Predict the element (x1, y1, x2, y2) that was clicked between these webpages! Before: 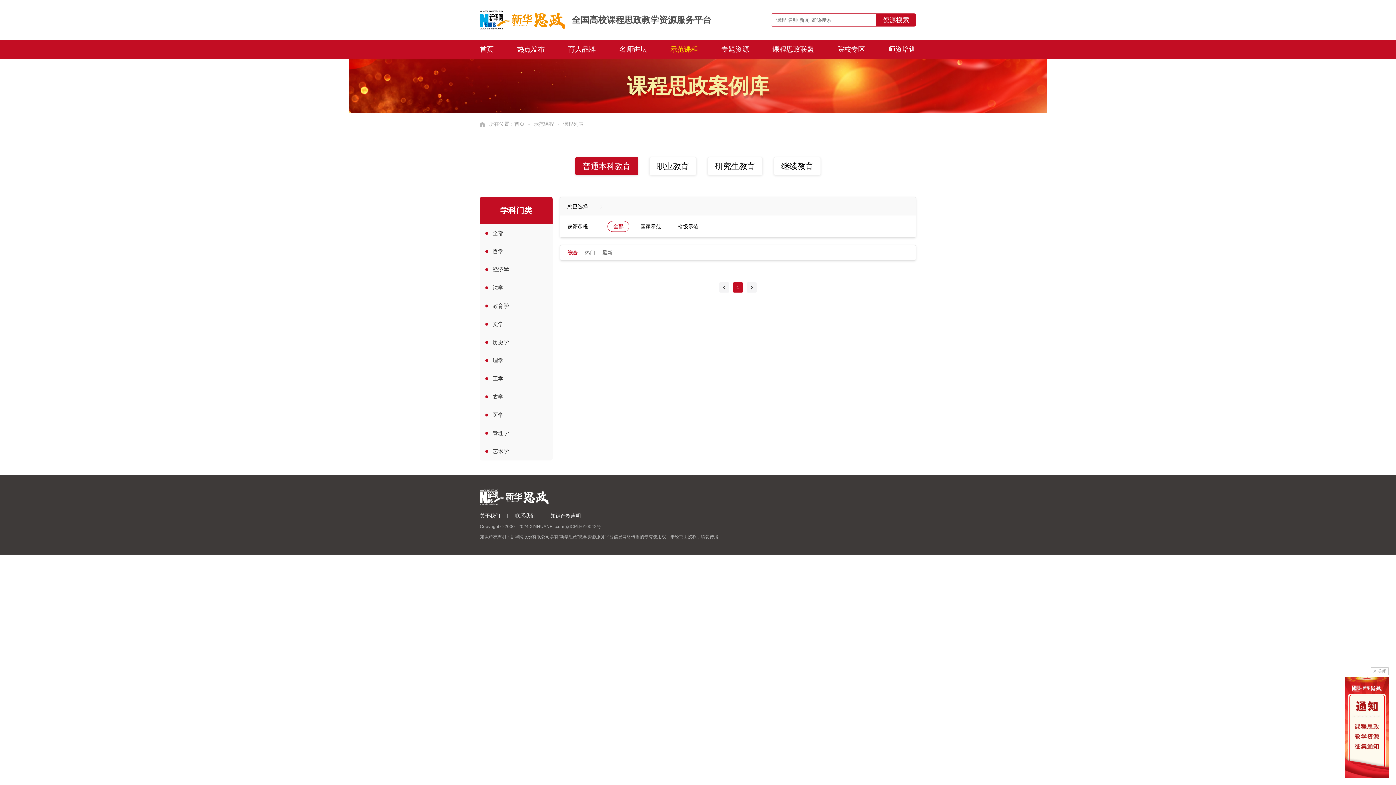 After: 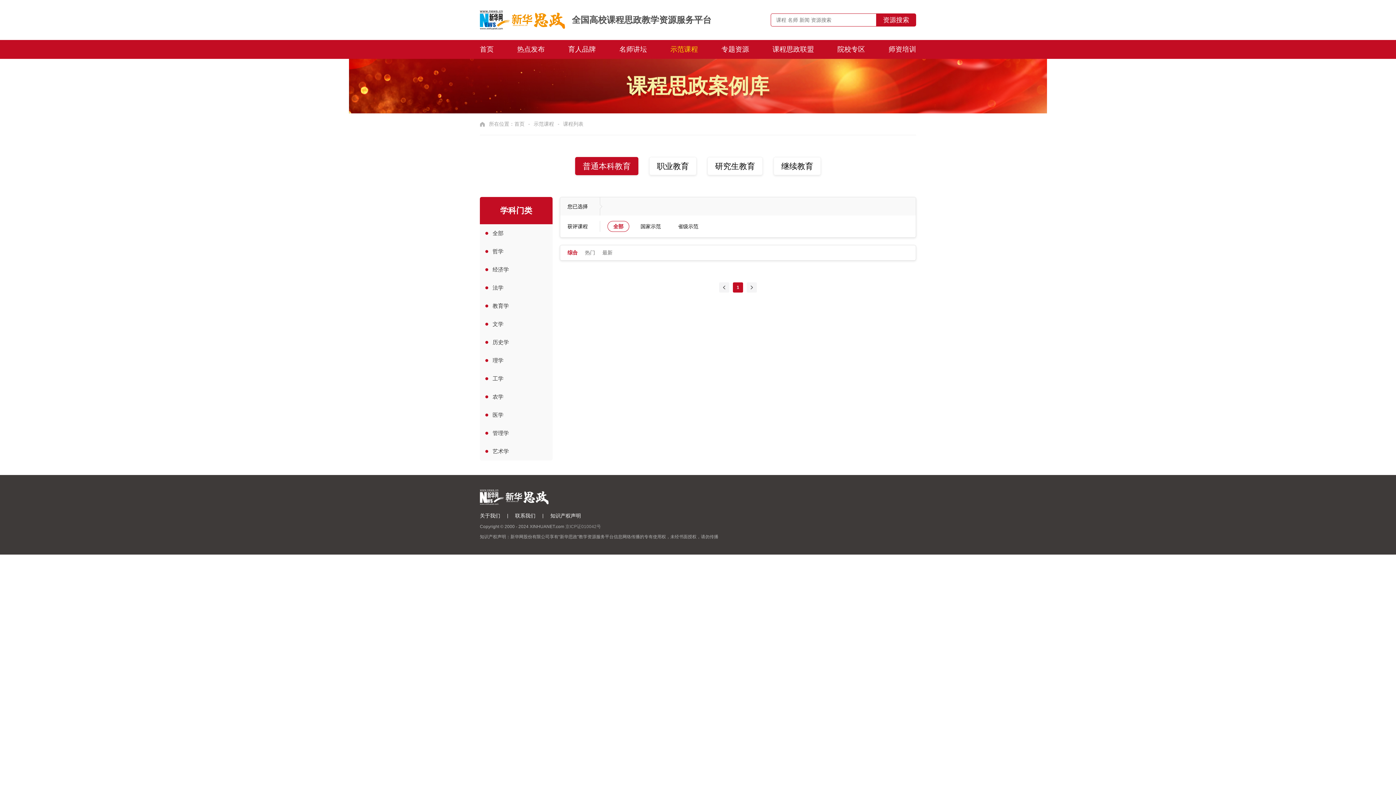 Action: bbox: (1371, 667, 1389, 675) label: 关闭